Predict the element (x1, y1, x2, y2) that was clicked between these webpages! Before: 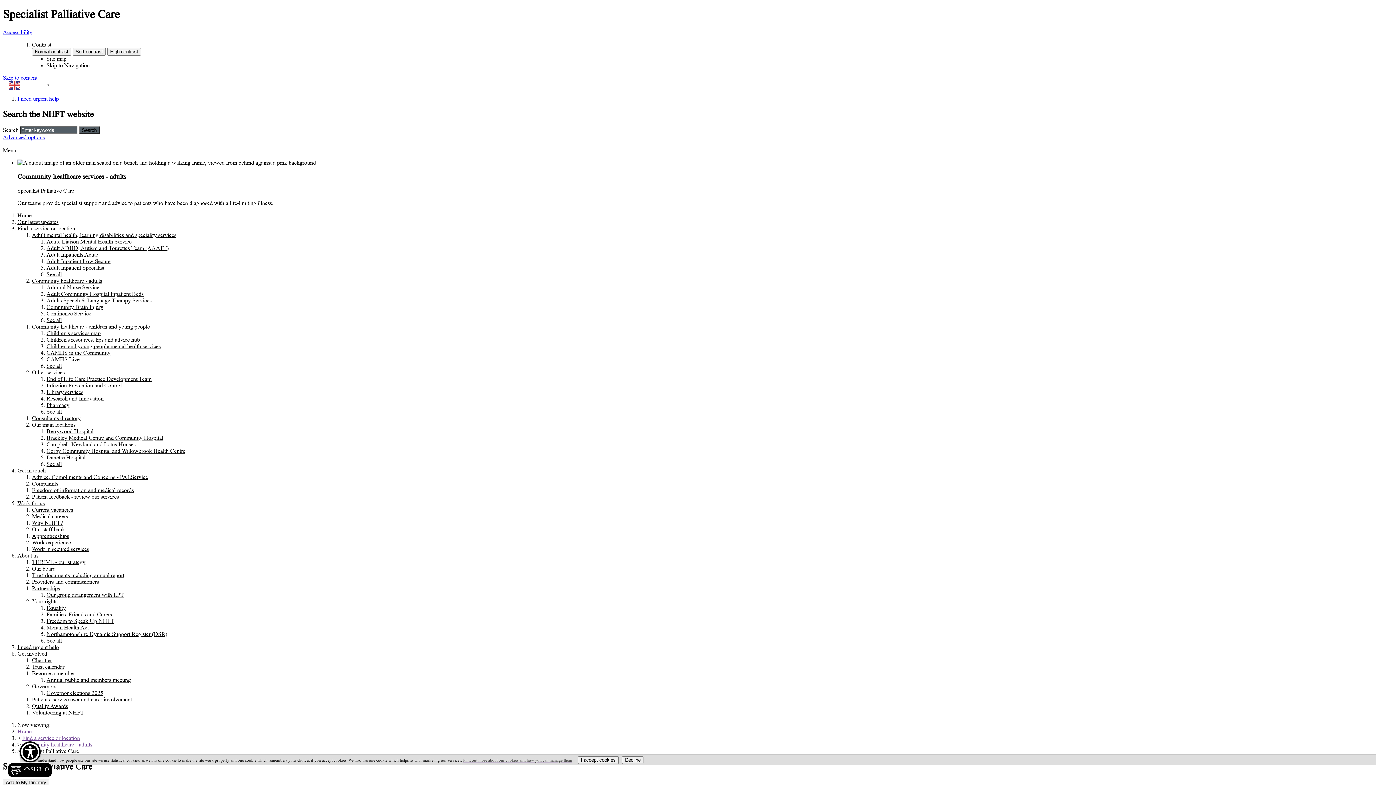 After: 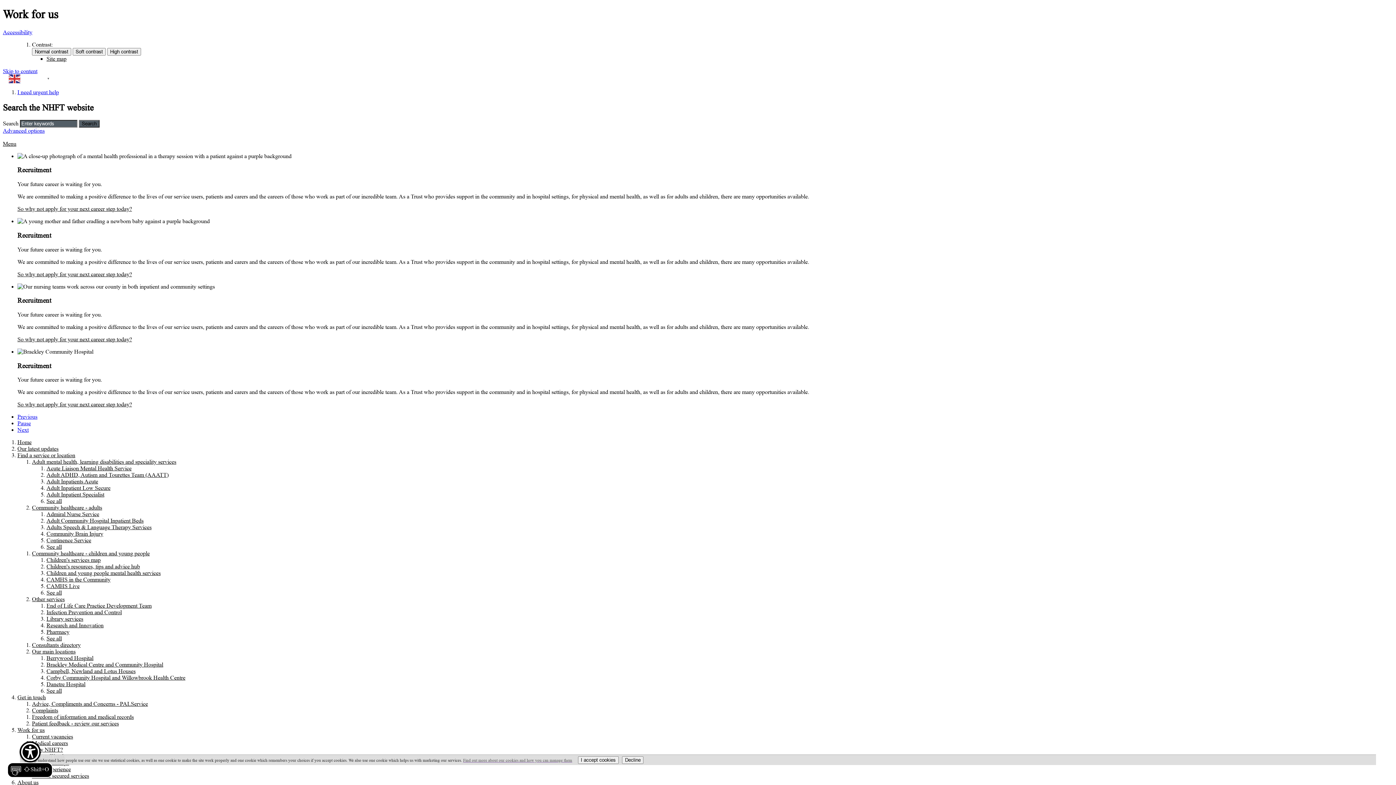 Action: label: Work for us bbox: (17, 500, 44, 506)